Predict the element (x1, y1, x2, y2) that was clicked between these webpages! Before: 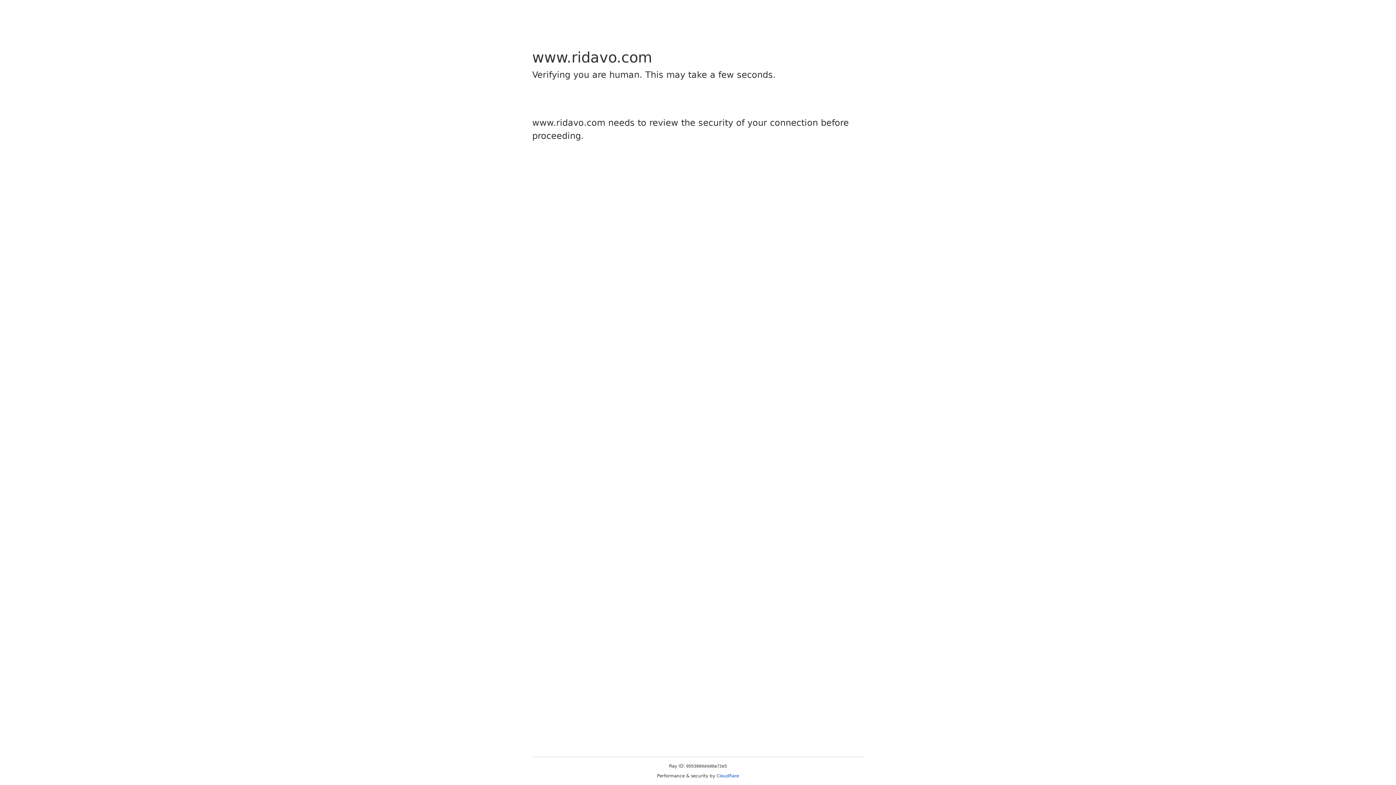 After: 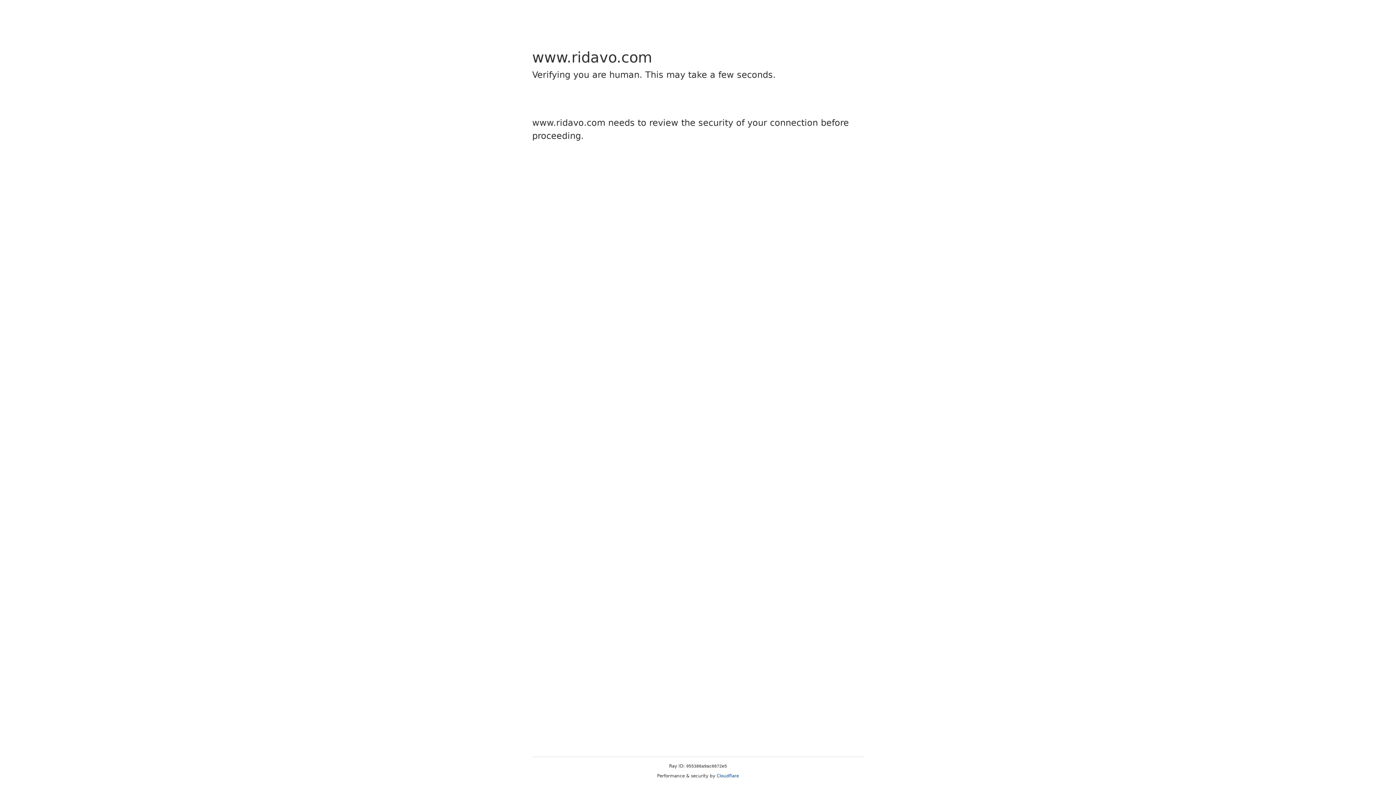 Action: label: Cloudflare bbox: (716, 773, 739, 778)